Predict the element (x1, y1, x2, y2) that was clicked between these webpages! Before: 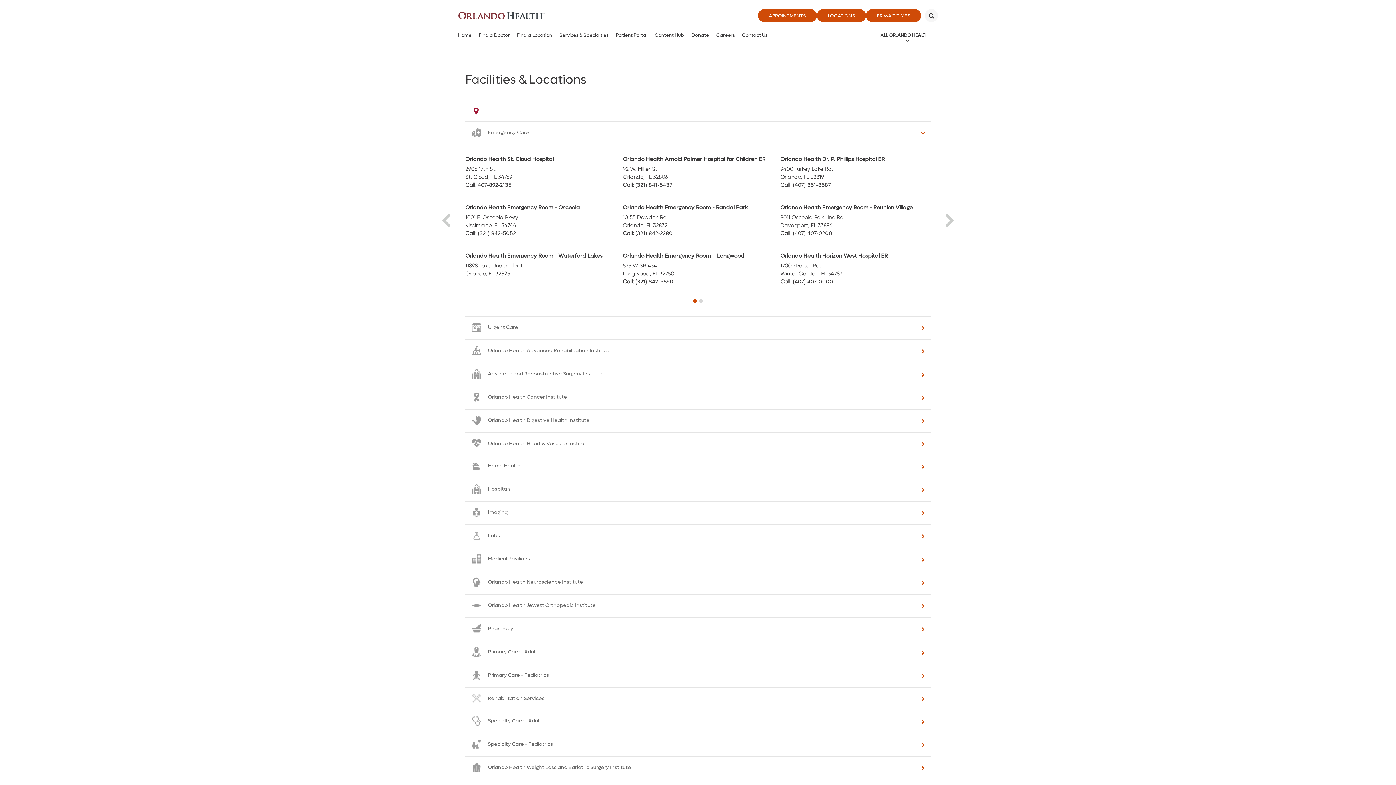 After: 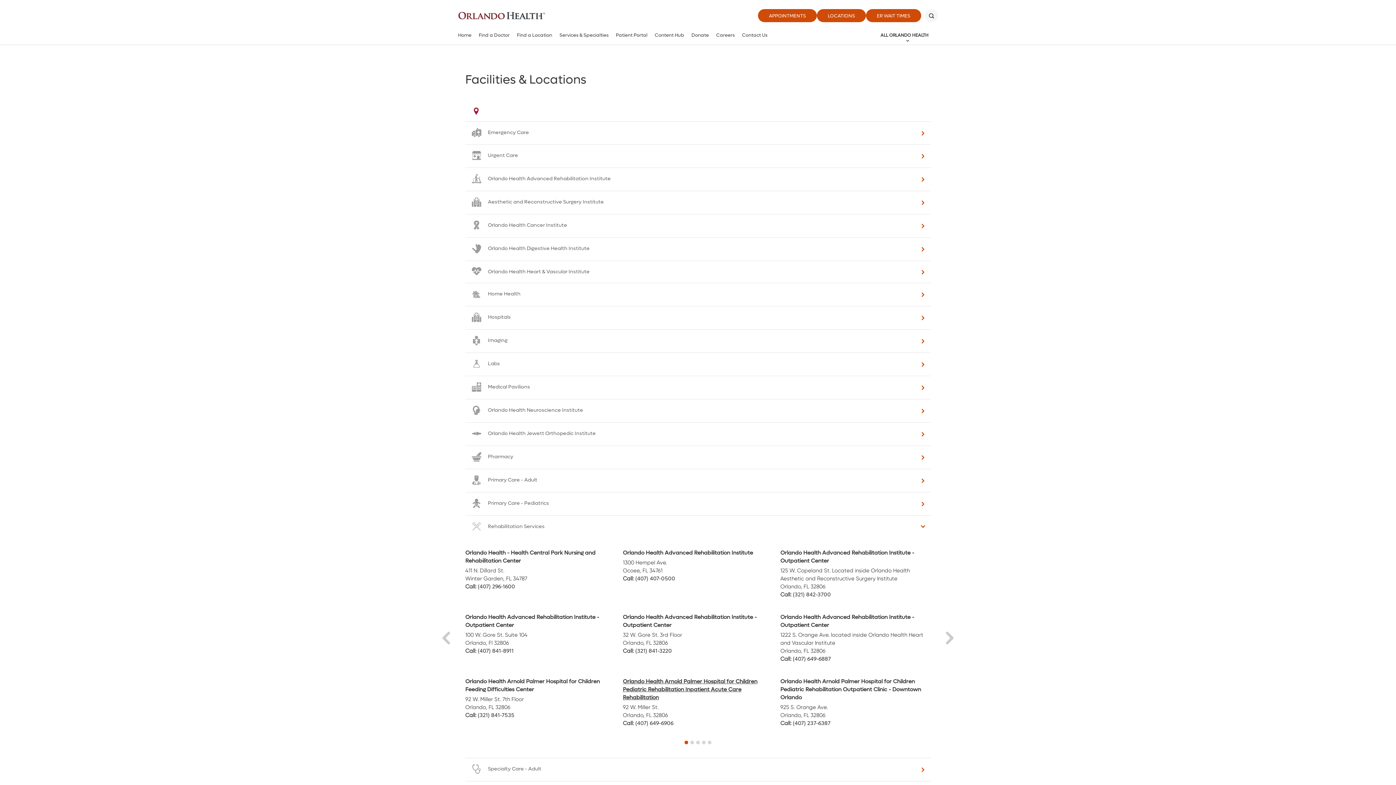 Action: bbox: (465, 687, 930, 710) label: Rehabilitation Services